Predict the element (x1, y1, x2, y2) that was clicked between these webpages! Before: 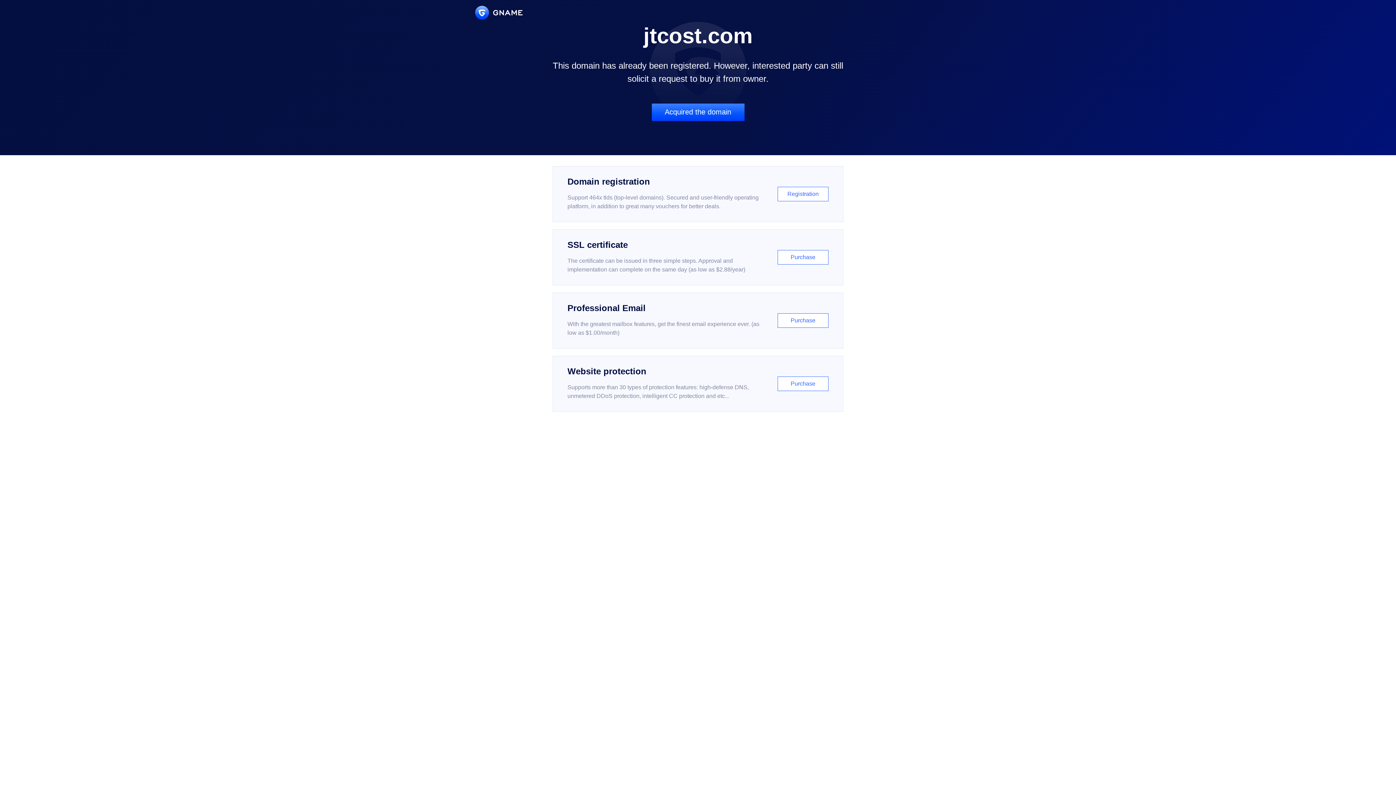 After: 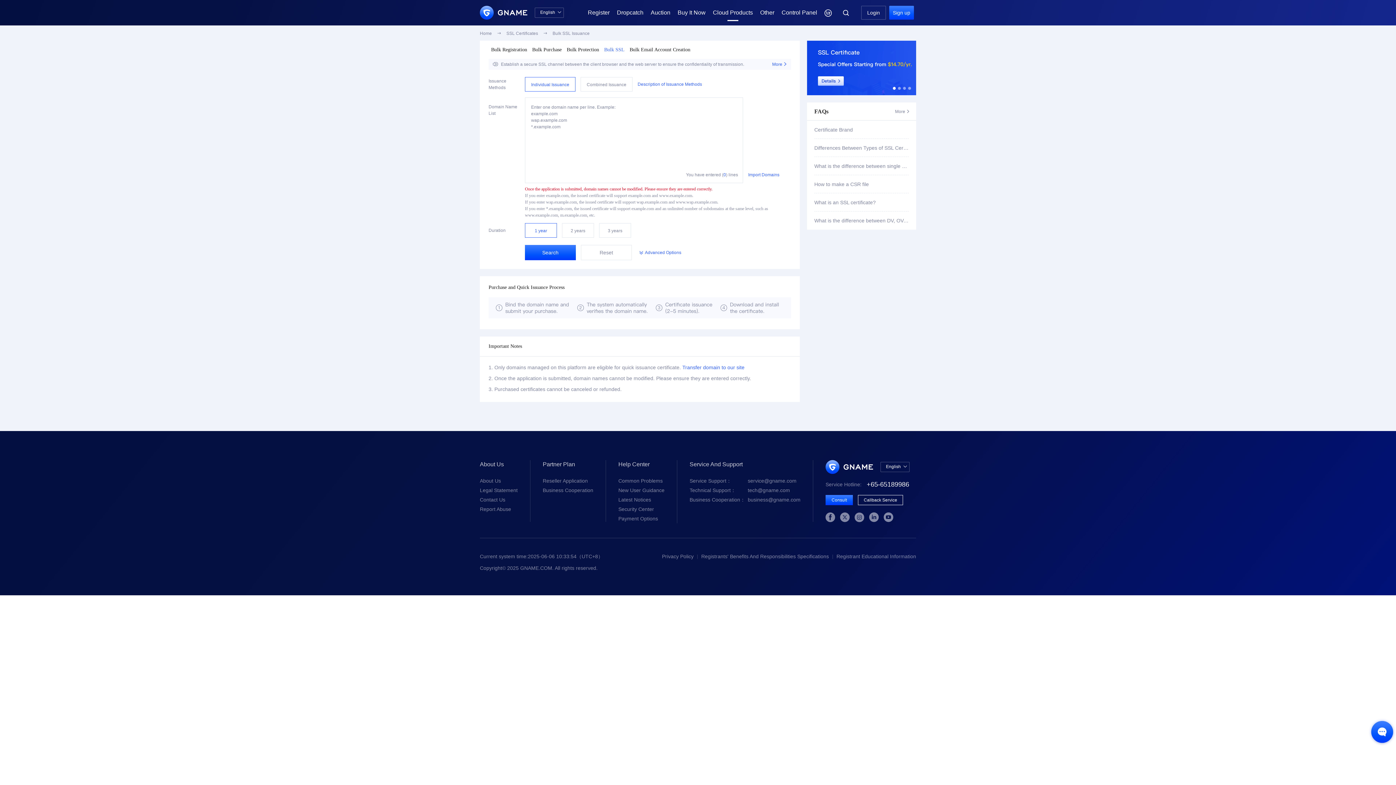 Action: bbox: (552, 229, 843, 285) label: SSL certificate

The certificate can be issued in three simple steps. Approval and implementation can complete on the same day (as low as $2.88/year)

Purchase